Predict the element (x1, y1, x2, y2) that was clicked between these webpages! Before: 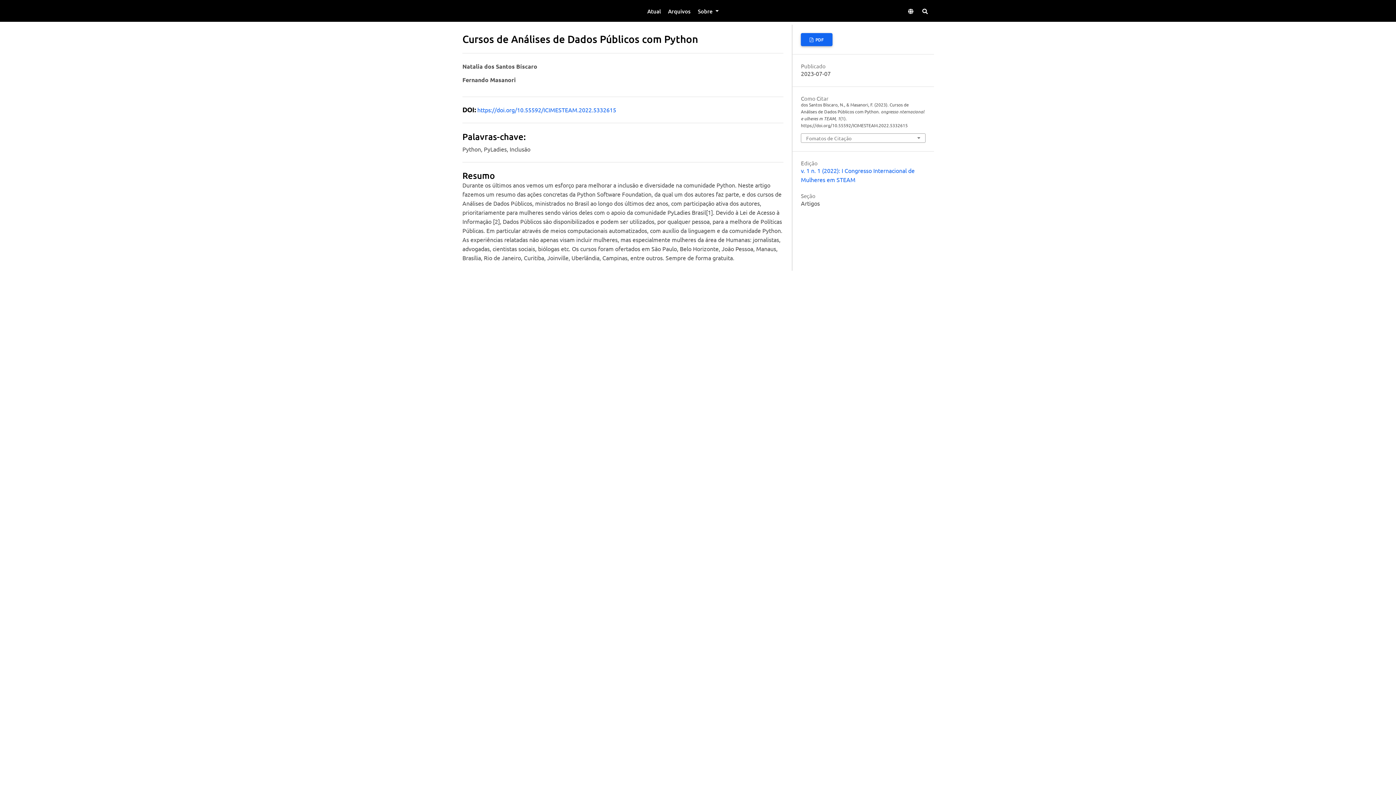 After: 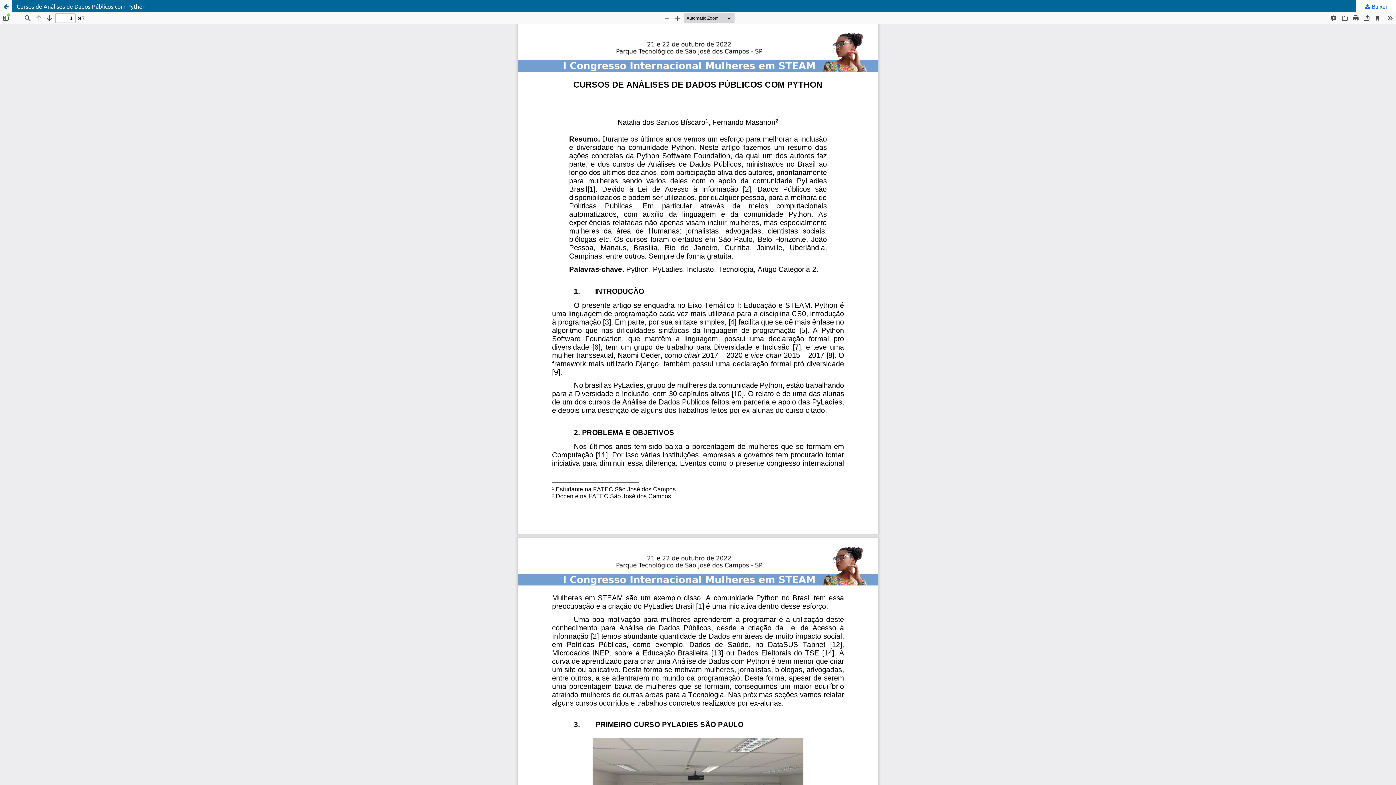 Action: label:  PDF bbox: (801, 32, 832, 46)